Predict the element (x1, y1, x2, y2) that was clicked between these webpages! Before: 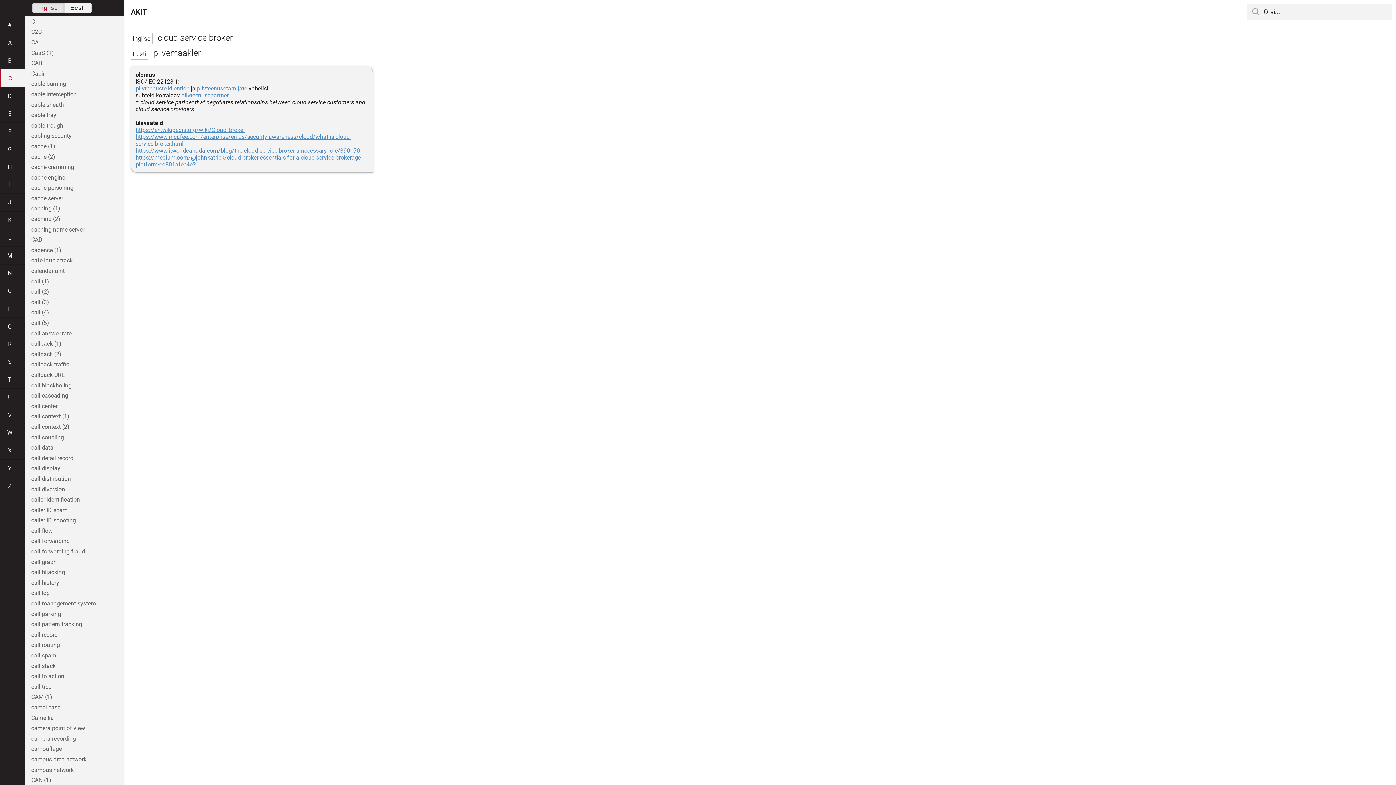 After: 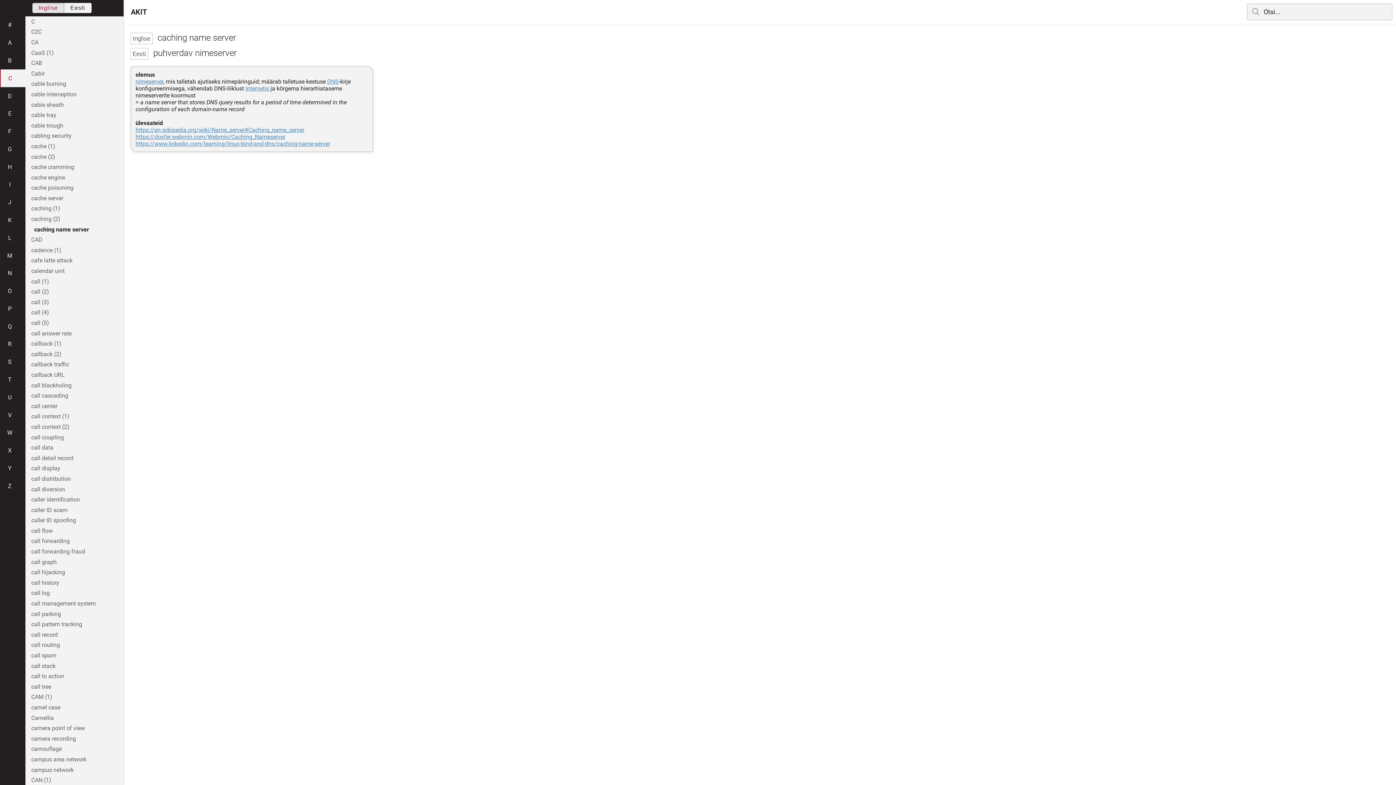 Action: bbox: (25, 224, 123, 234) label: caching name server